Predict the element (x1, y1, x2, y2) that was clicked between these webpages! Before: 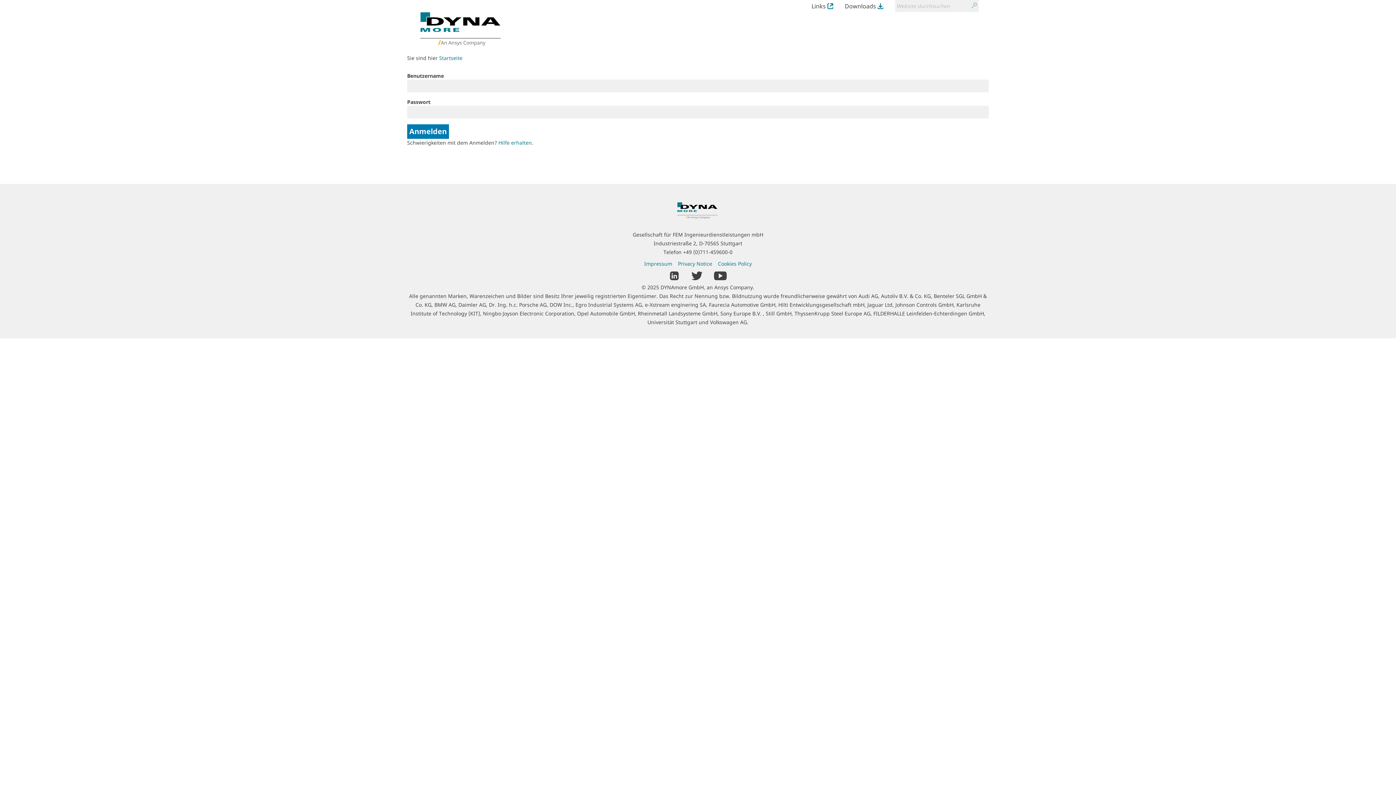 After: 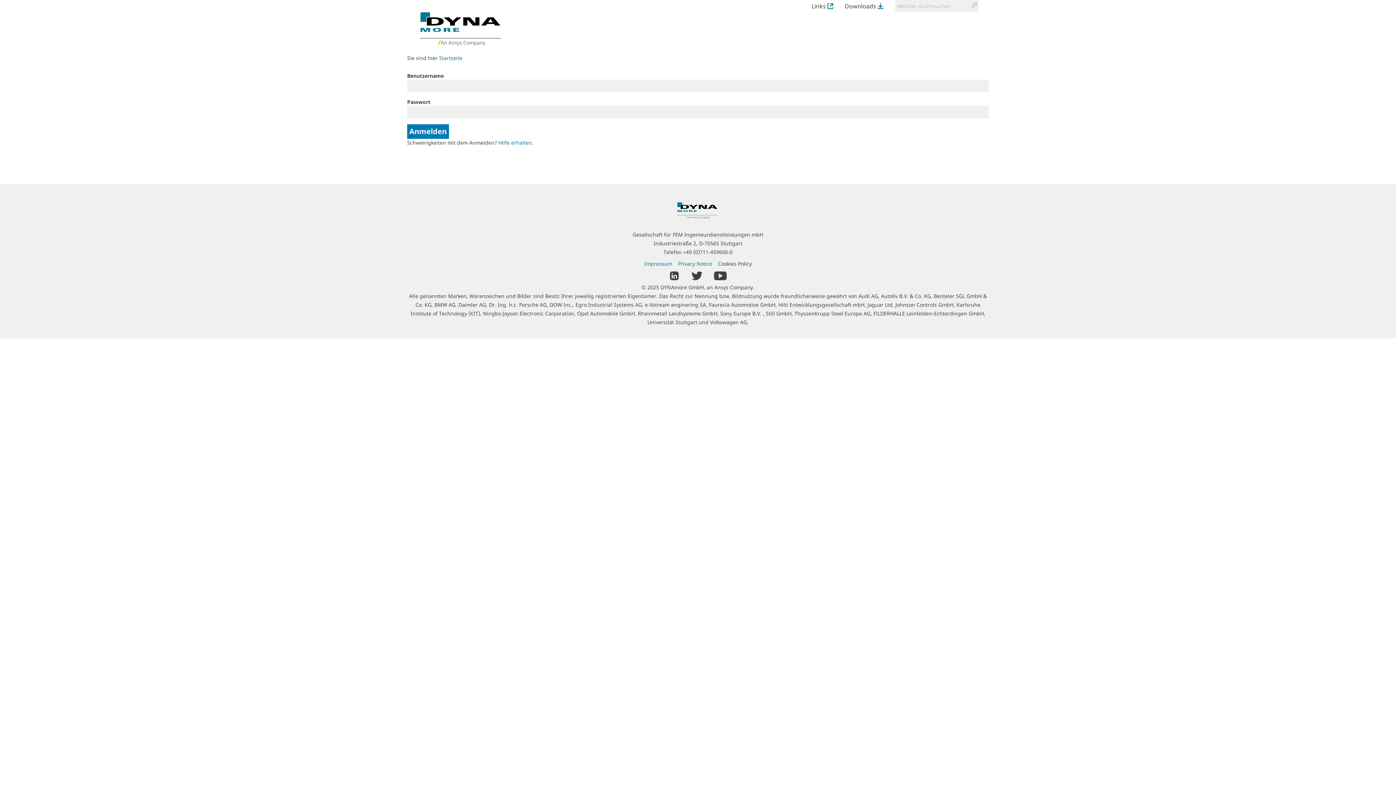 Action: bbox: (718, 260, 752, 267) label: Cookies Policy